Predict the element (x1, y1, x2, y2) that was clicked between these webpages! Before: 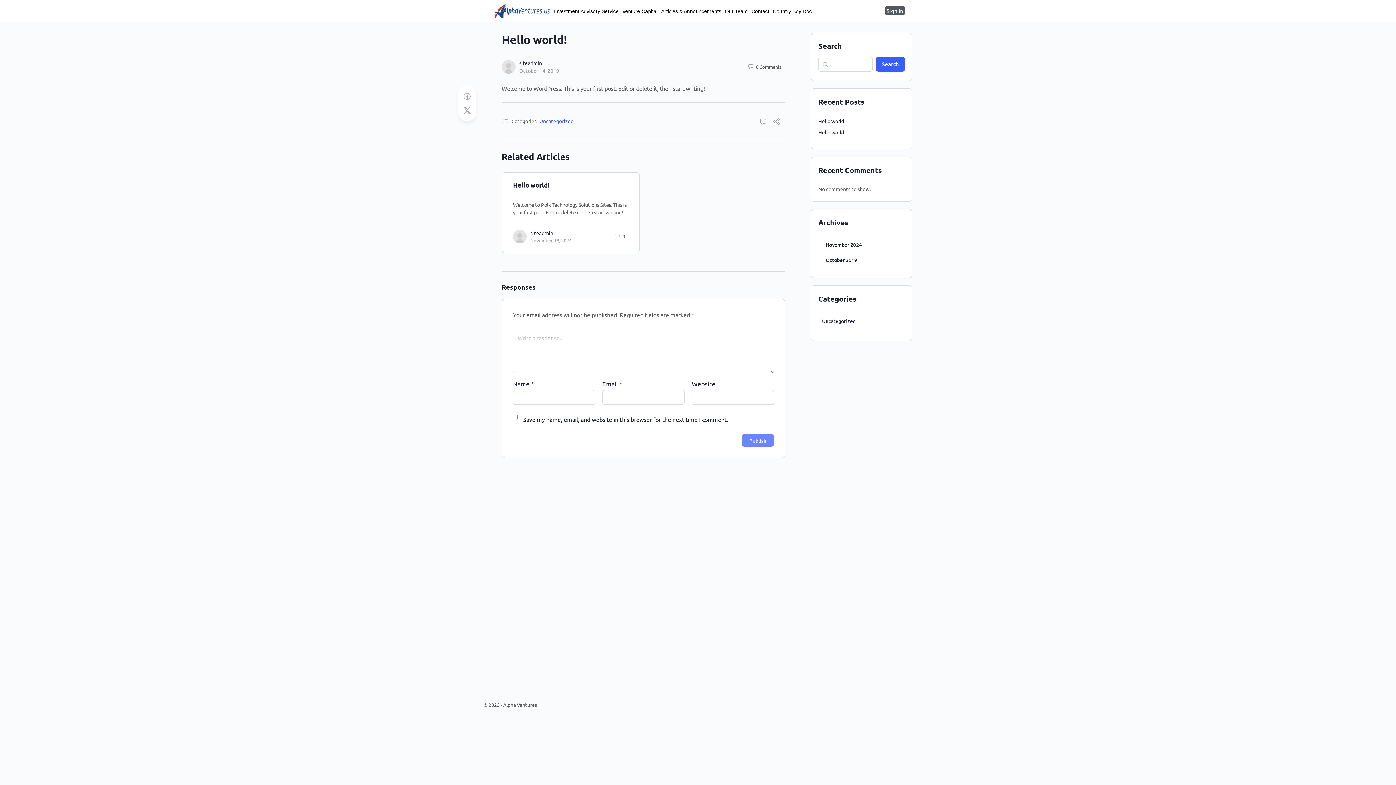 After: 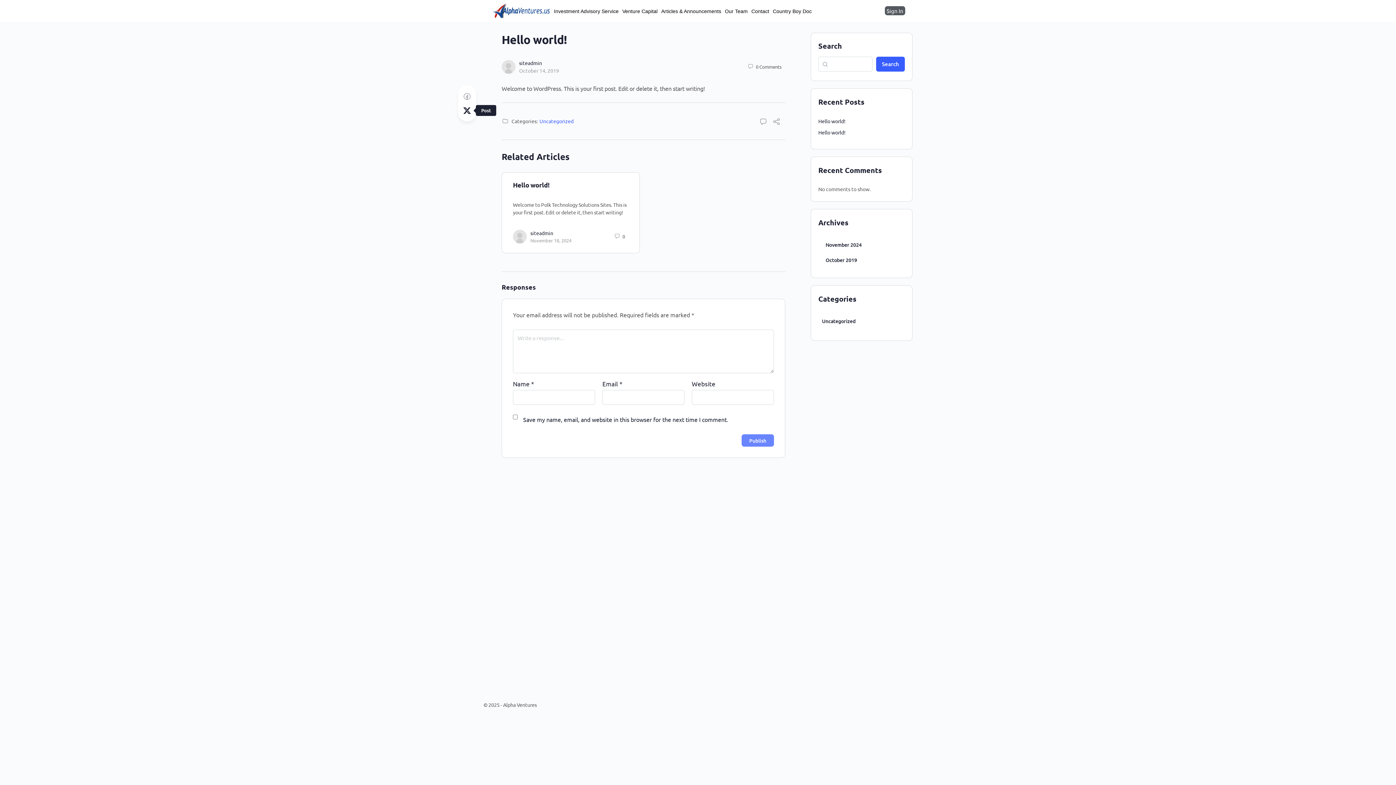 Action: bbox: (462, 105, 471, 115)